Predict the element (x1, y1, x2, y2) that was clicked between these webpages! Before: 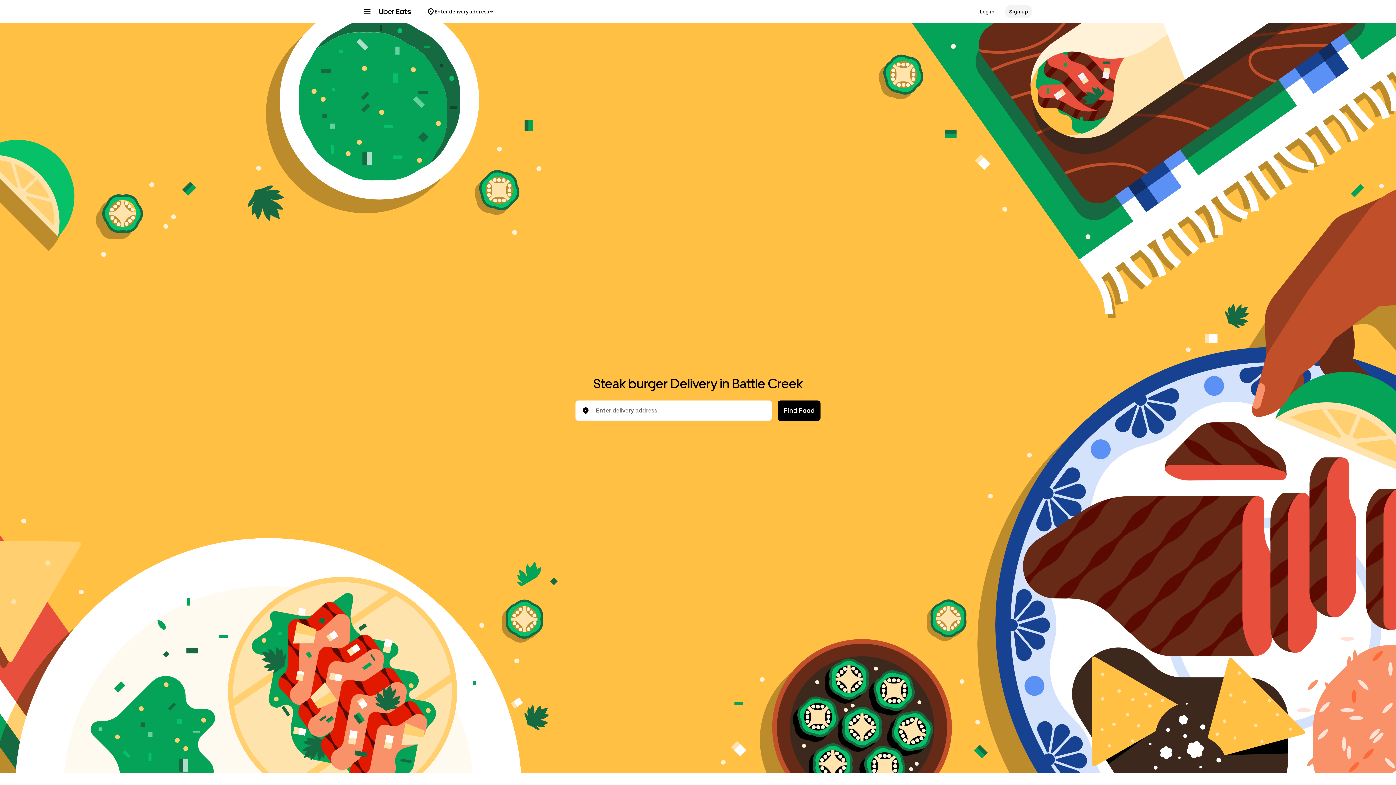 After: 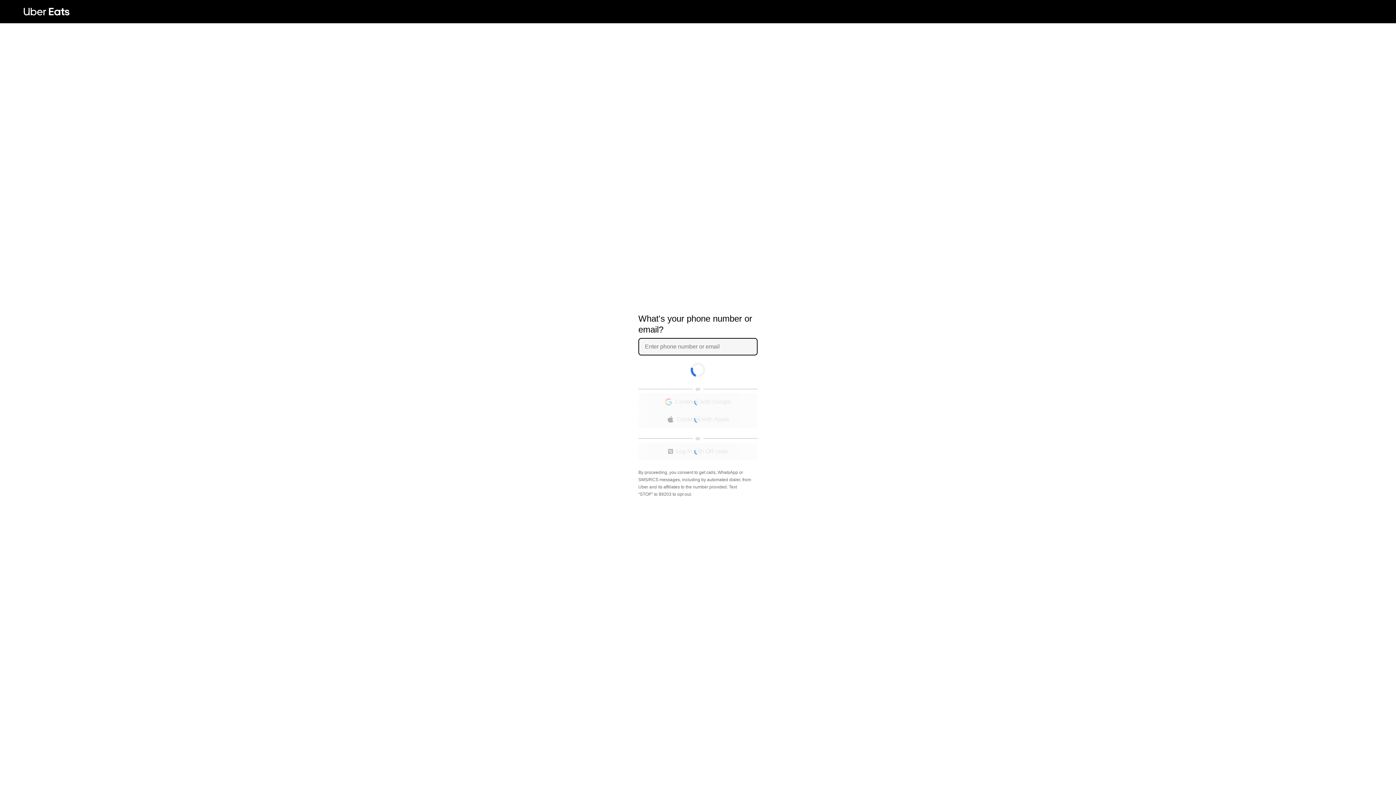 Action: label: Sign up bbox: (1005, 5, 1032, 18)